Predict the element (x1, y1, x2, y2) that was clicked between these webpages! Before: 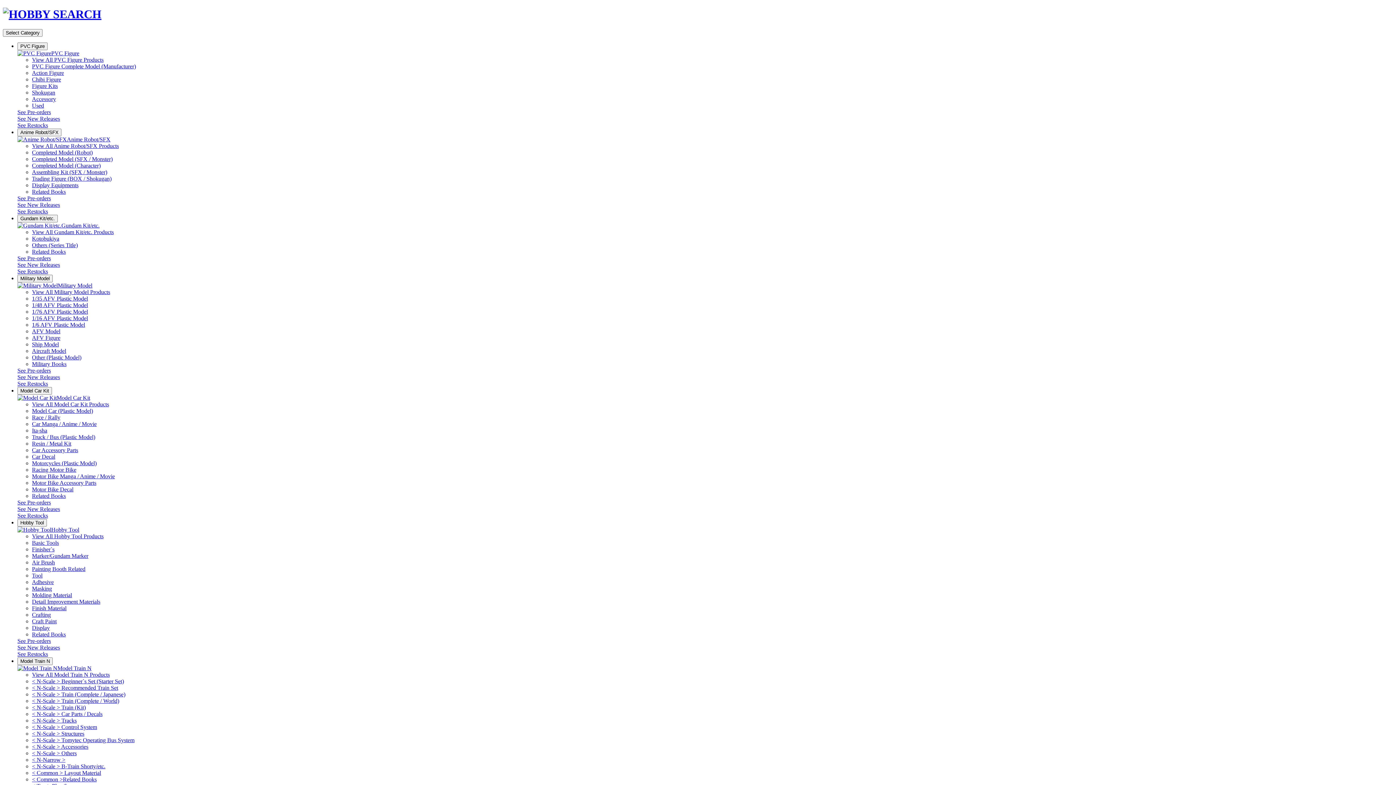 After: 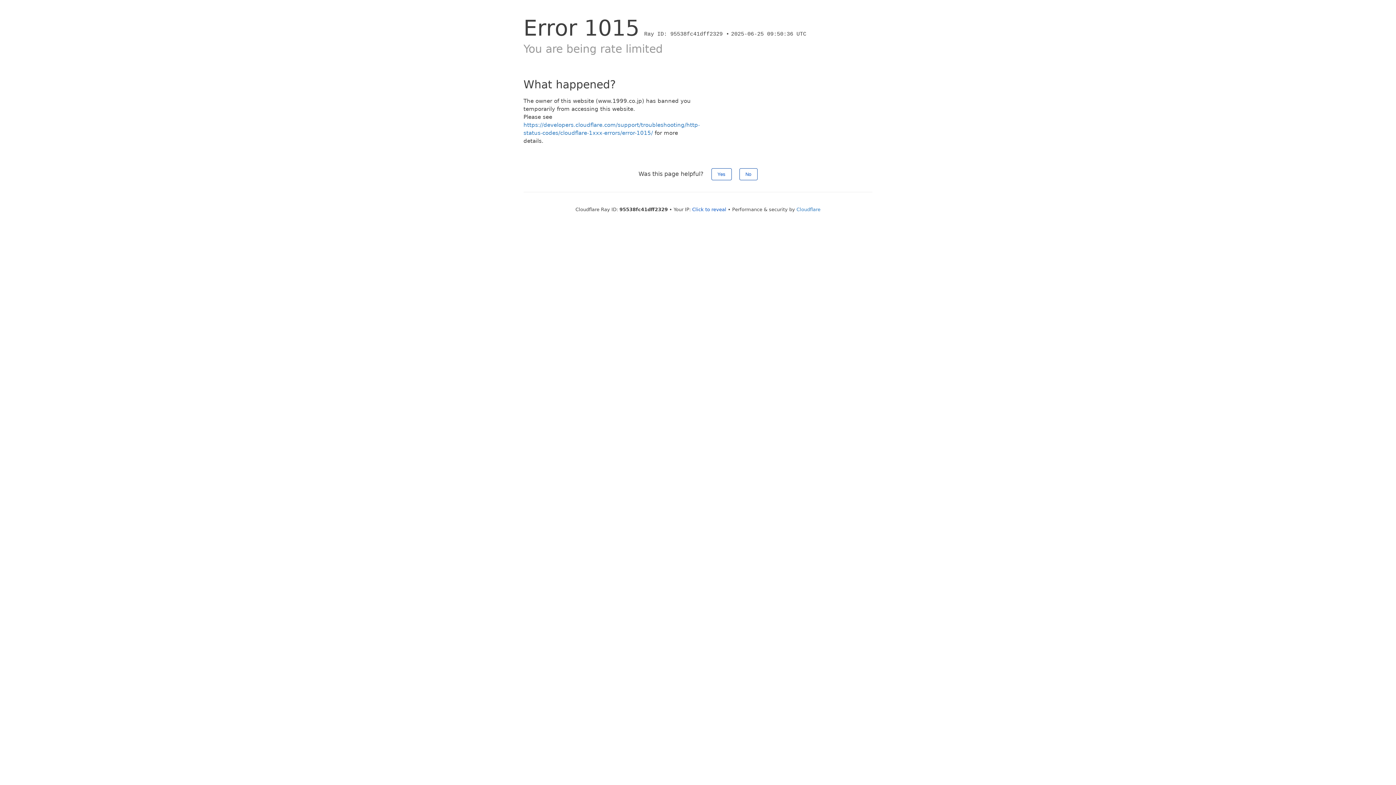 Action: bbox: (32, 447, 78, 453) label: Car Accessory Parts